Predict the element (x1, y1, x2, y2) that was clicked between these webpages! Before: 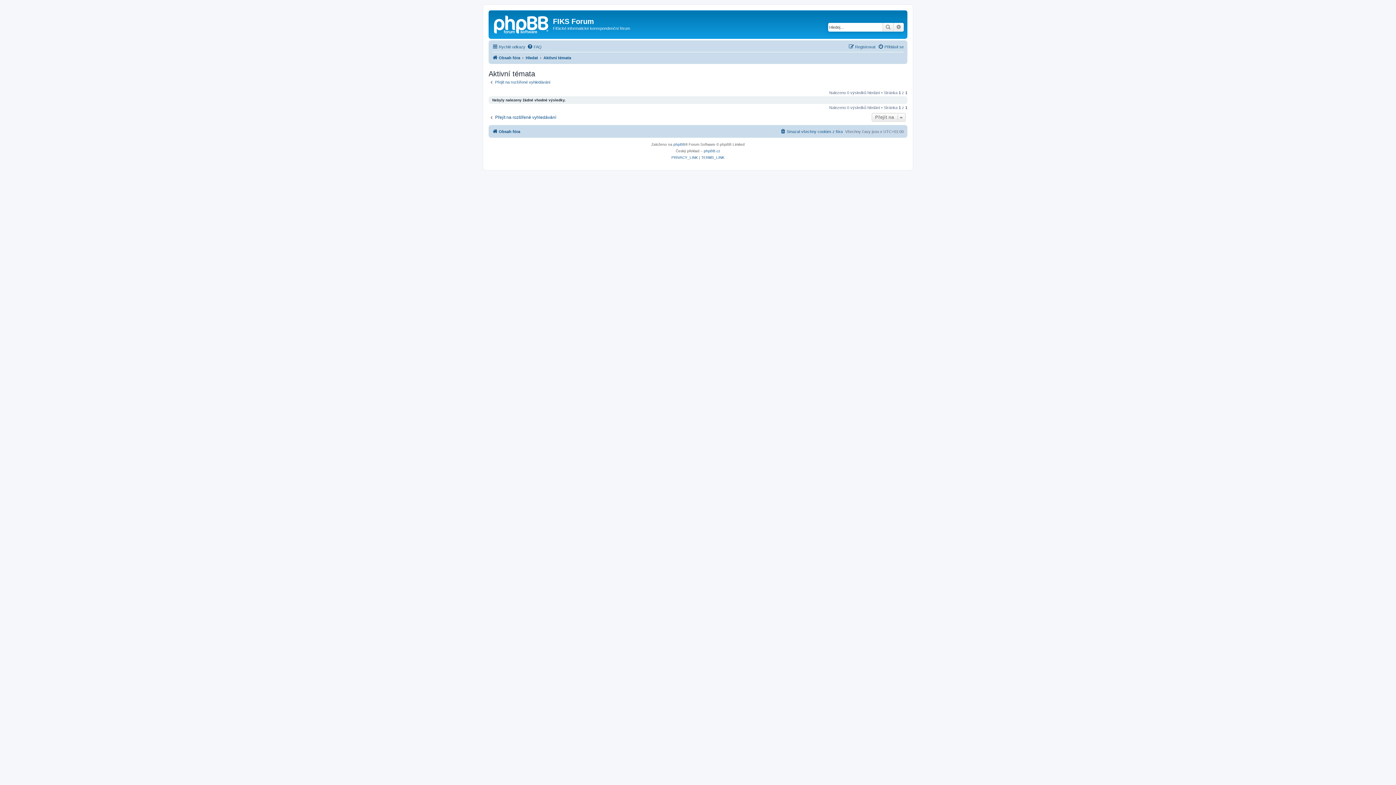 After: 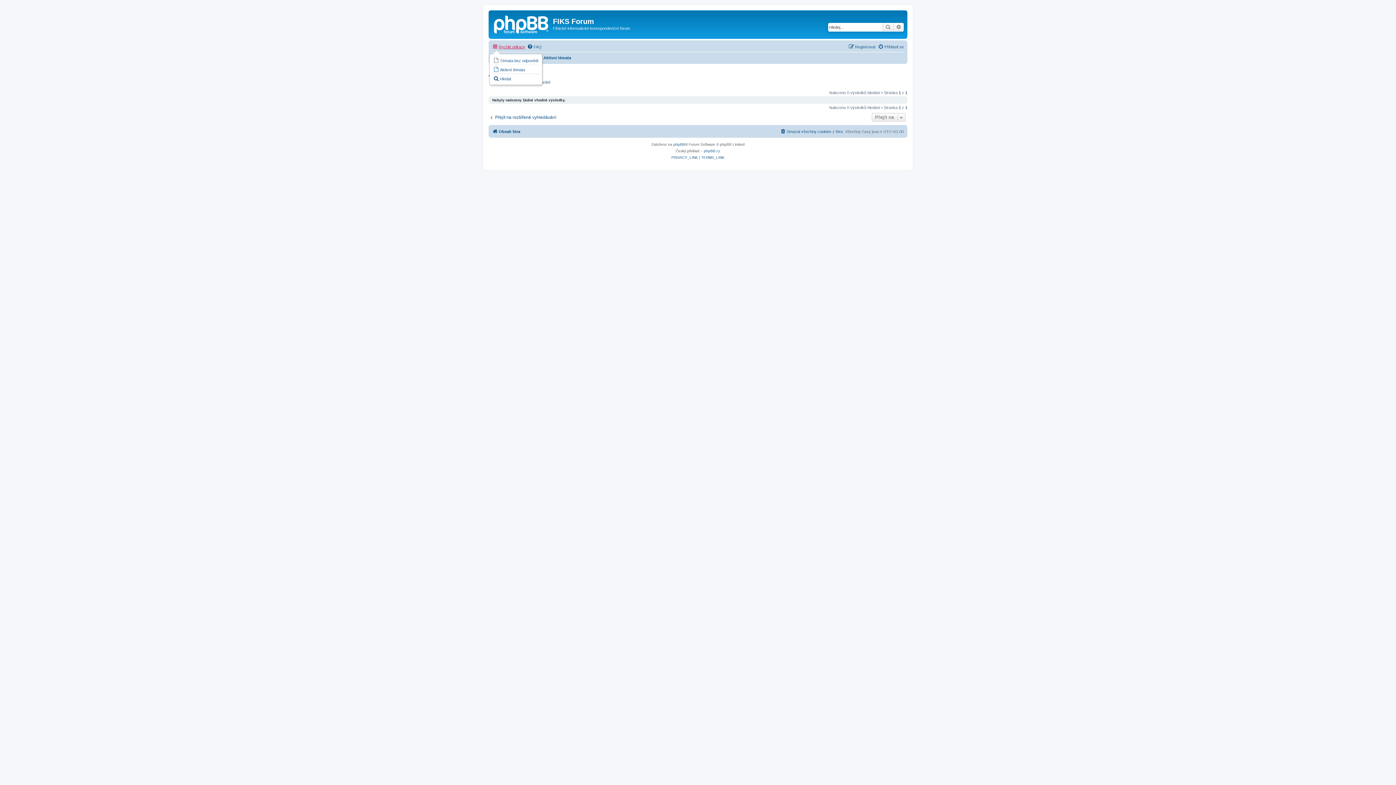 Action: label: Rychlé odkazy bbox: (492, 42, 525, 51)